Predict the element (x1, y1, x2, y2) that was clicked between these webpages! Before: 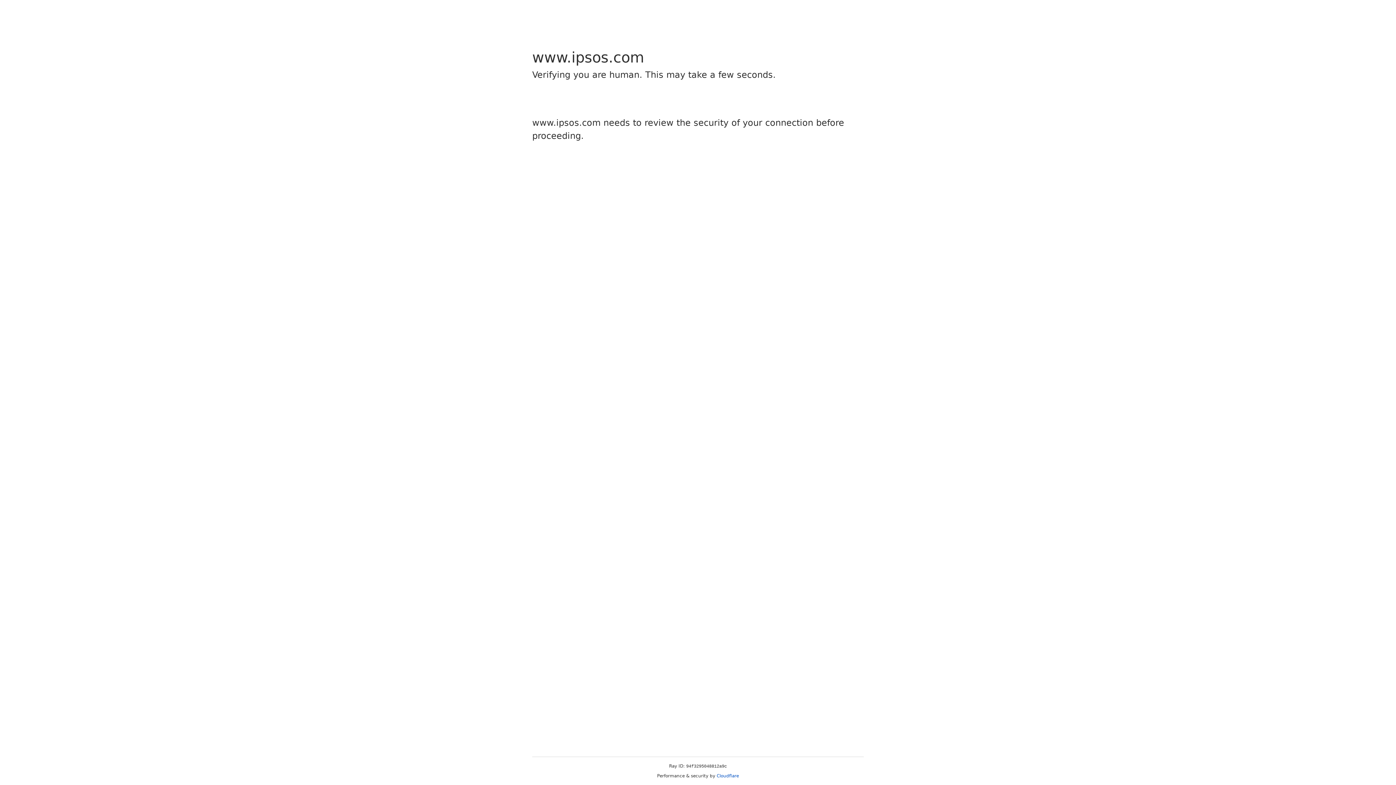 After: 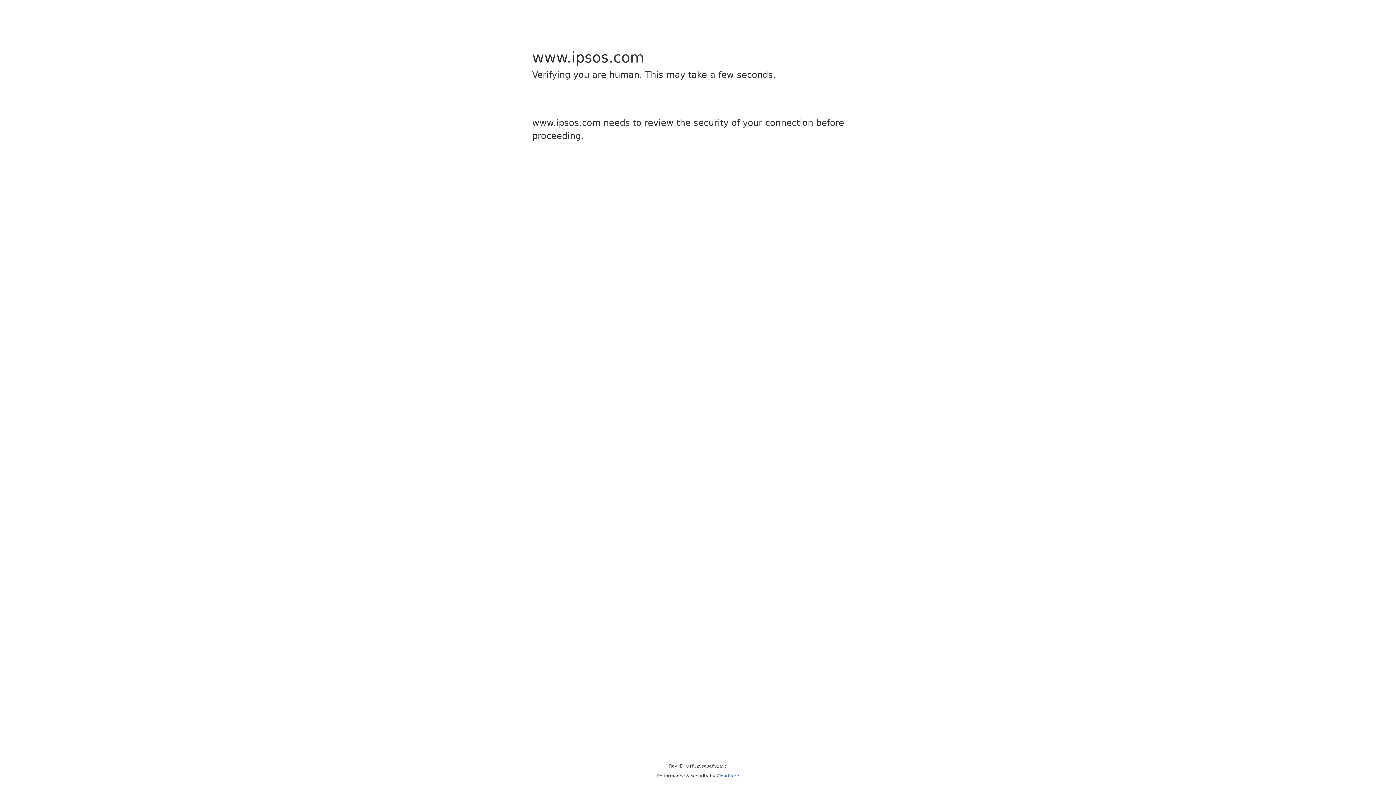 Action: bbox: (716, 773, 739, 778) label: Cloudflare